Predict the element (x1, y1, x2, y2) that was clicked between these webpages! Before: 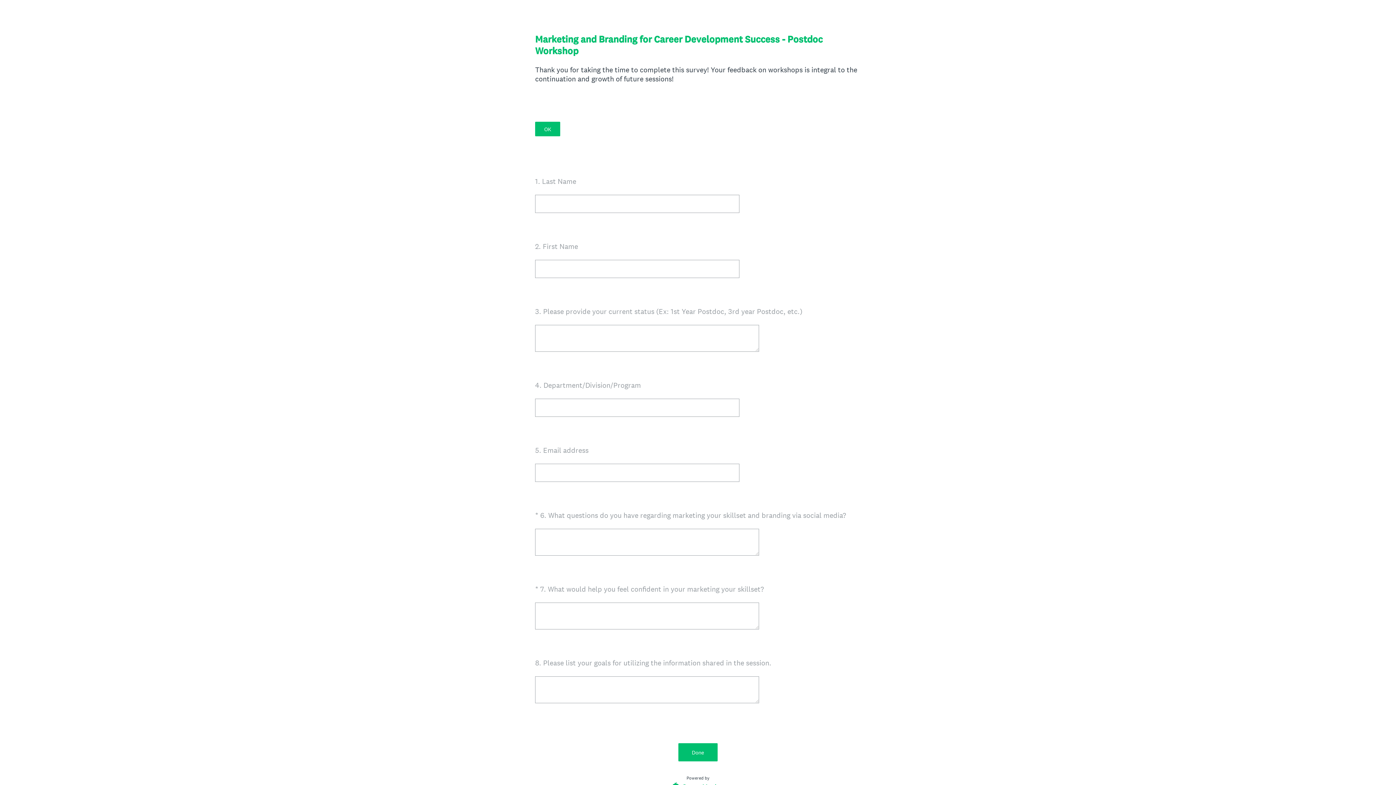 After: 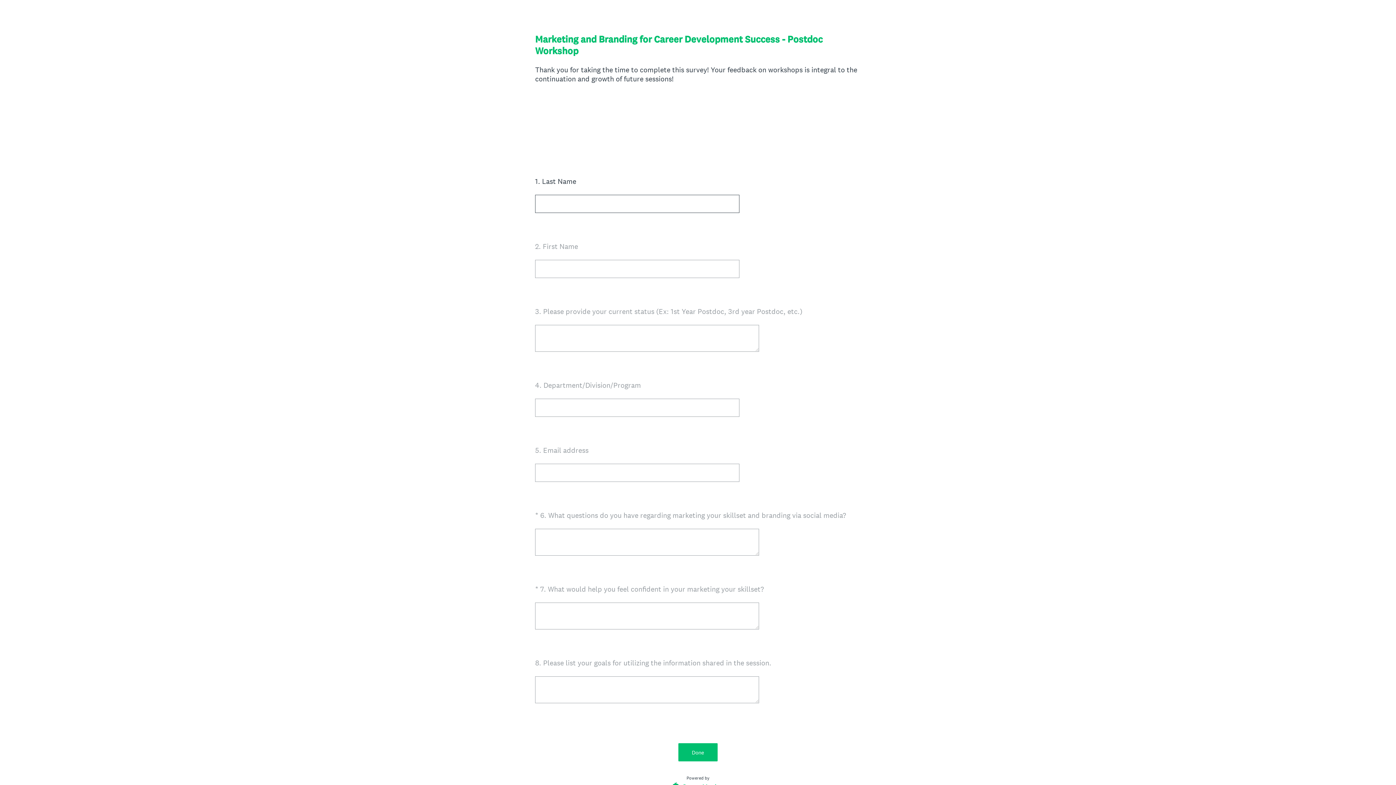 Action: label: OK bbox: (535, 121, 560, 136)